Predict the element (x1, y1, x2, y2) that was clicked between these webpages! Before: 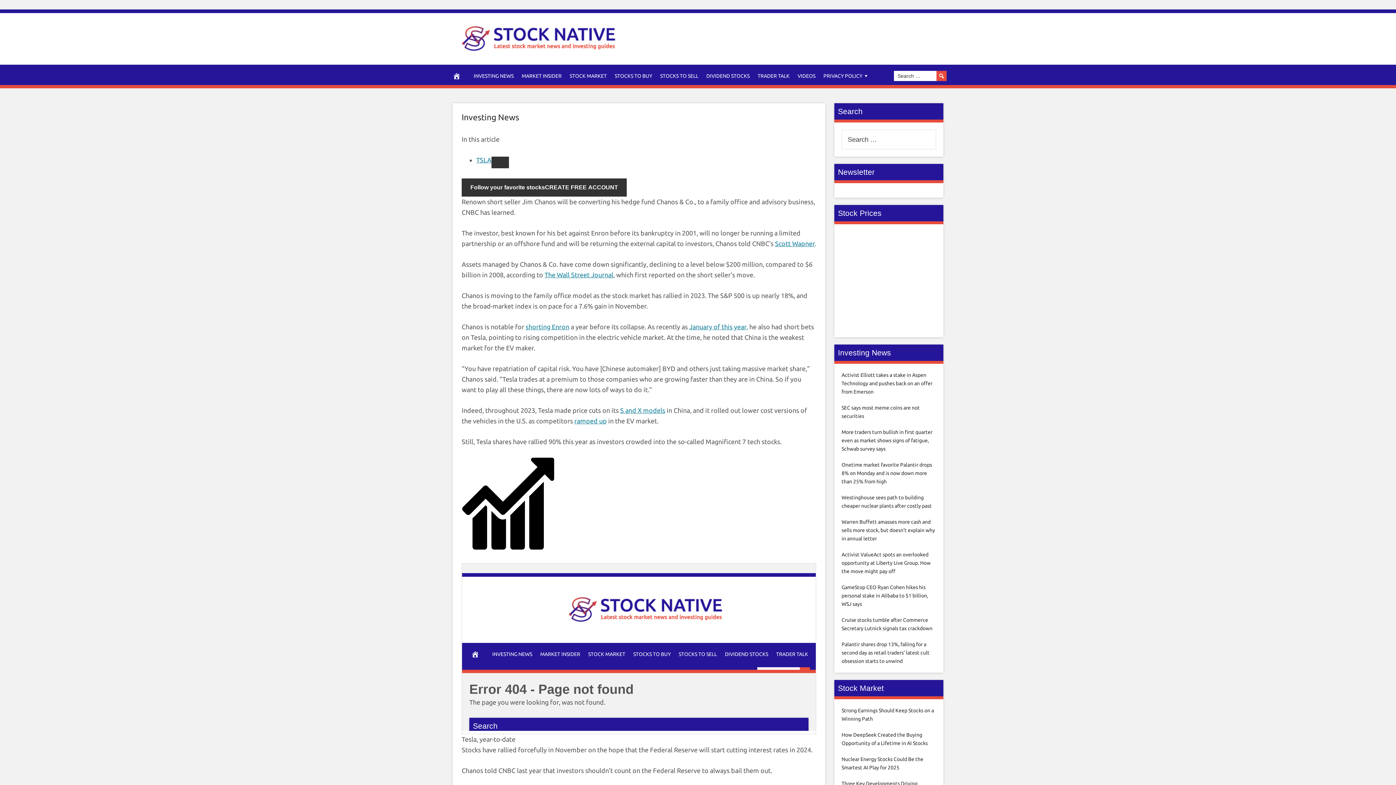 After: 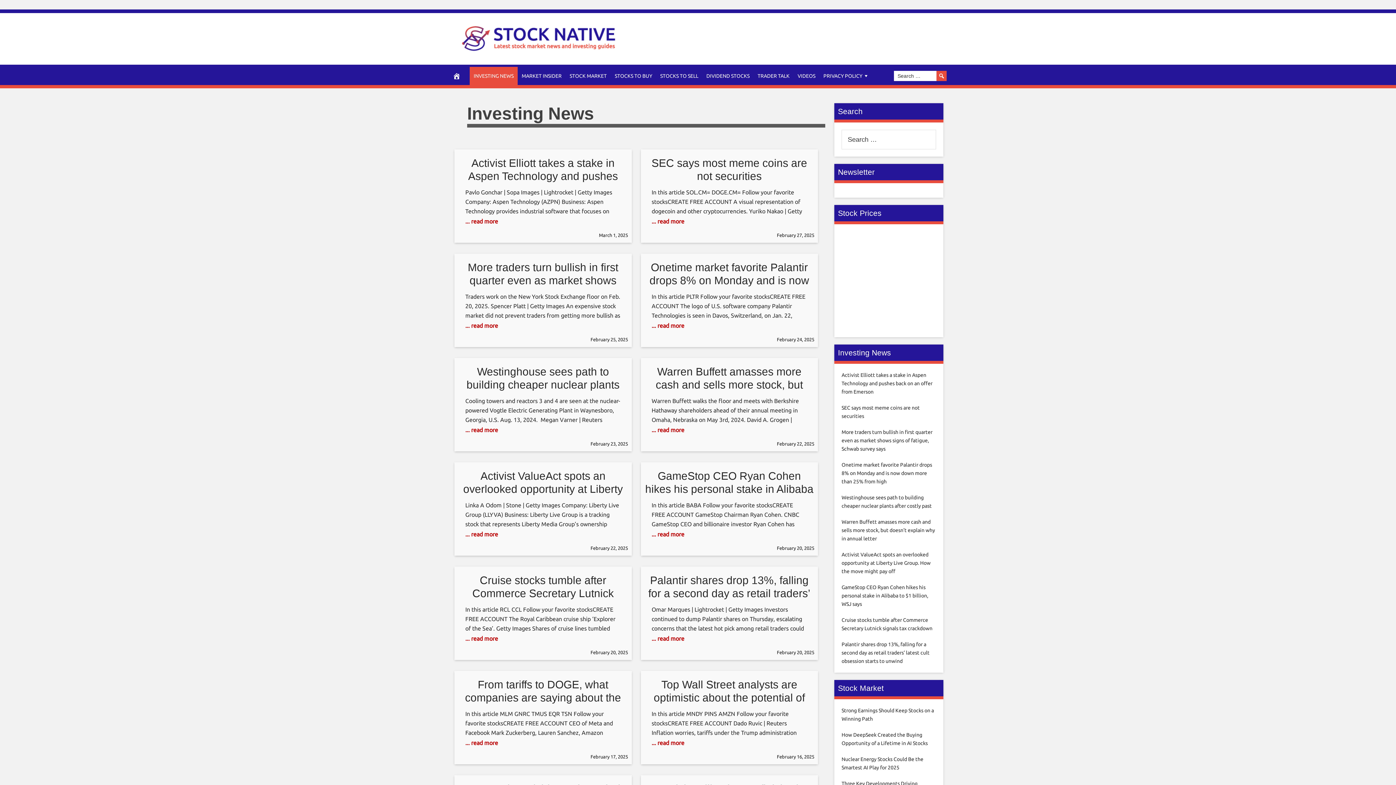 Action: label: Investing News bbox: (461, 112, 519, 121)